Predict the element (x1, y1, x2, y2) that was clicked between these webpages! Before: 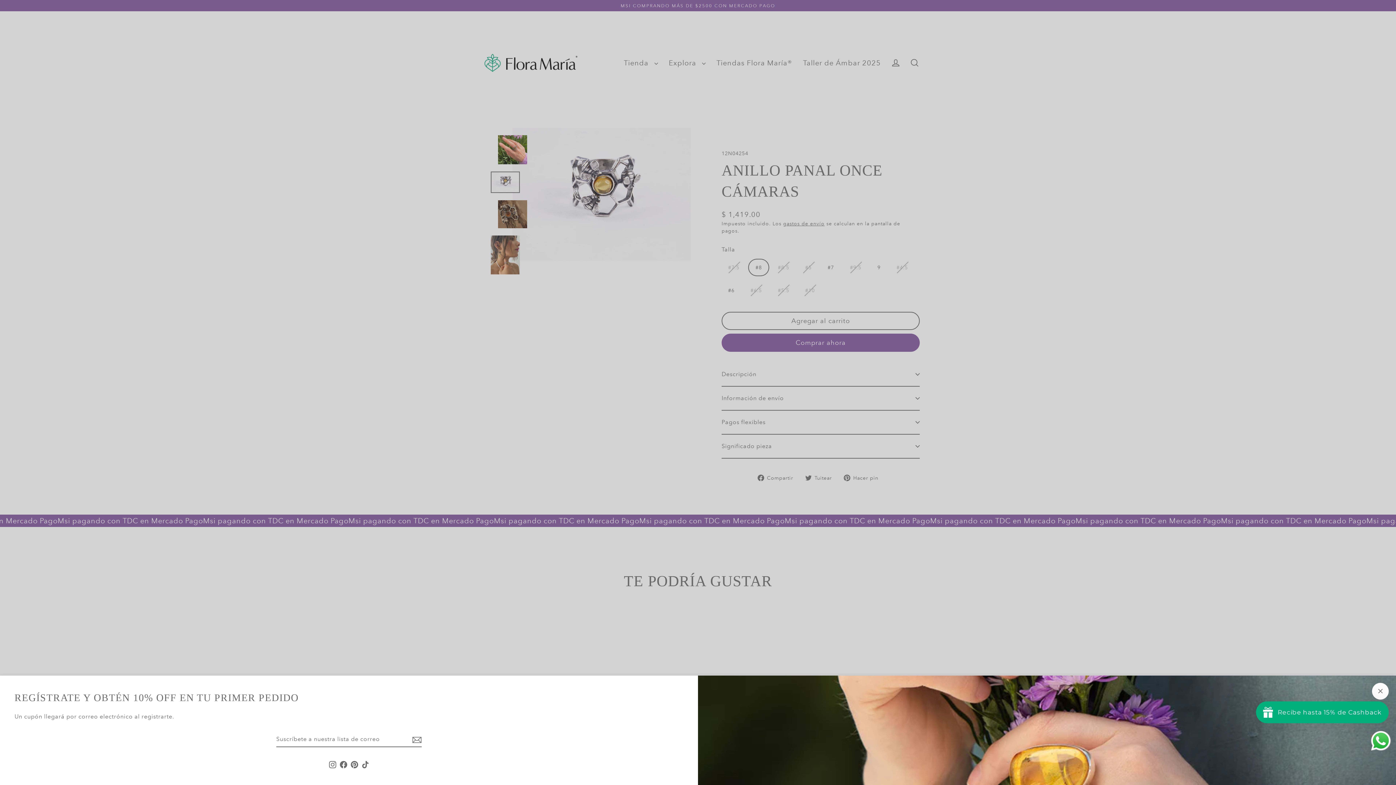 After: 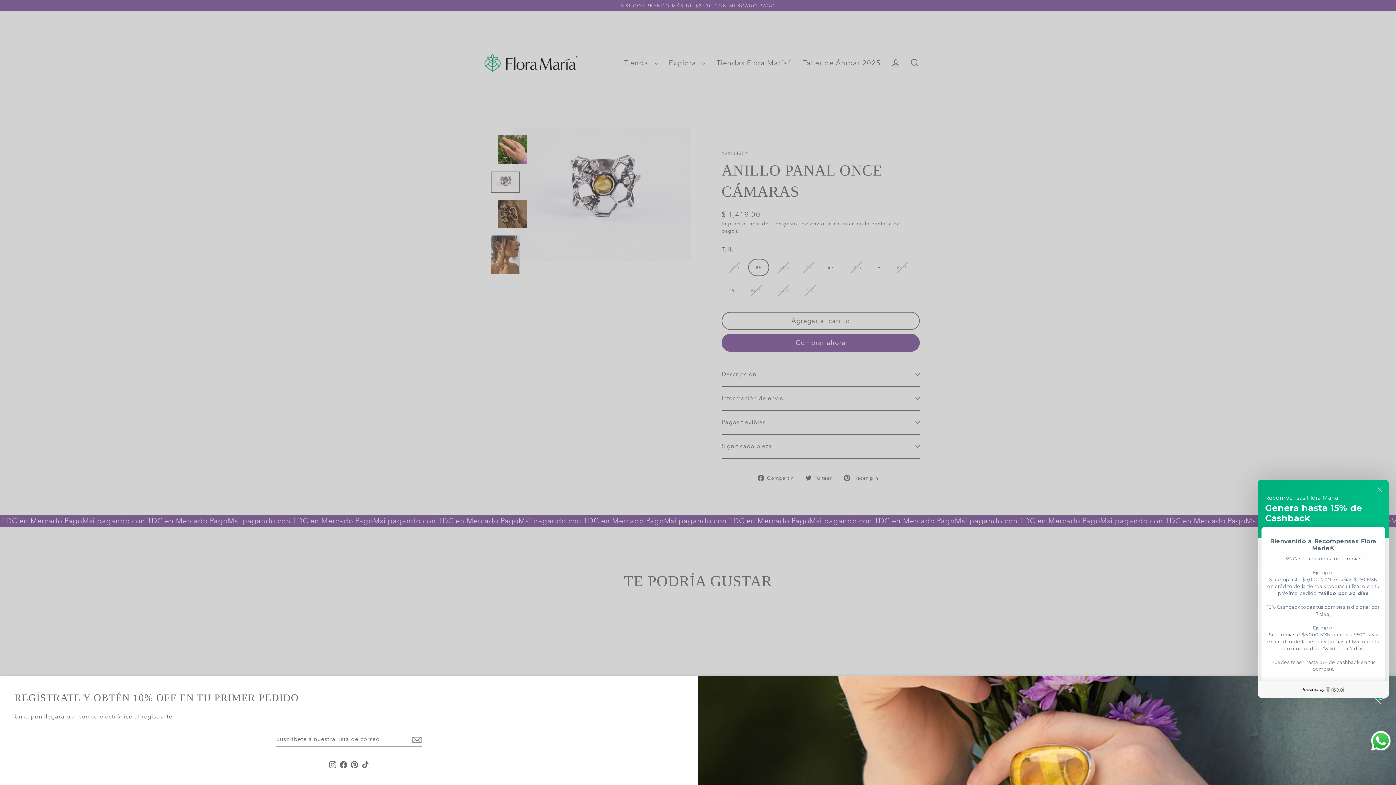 Action: bbox: (1256, 701, 1389, 723) label: Recibe hasta 15% de Cashback